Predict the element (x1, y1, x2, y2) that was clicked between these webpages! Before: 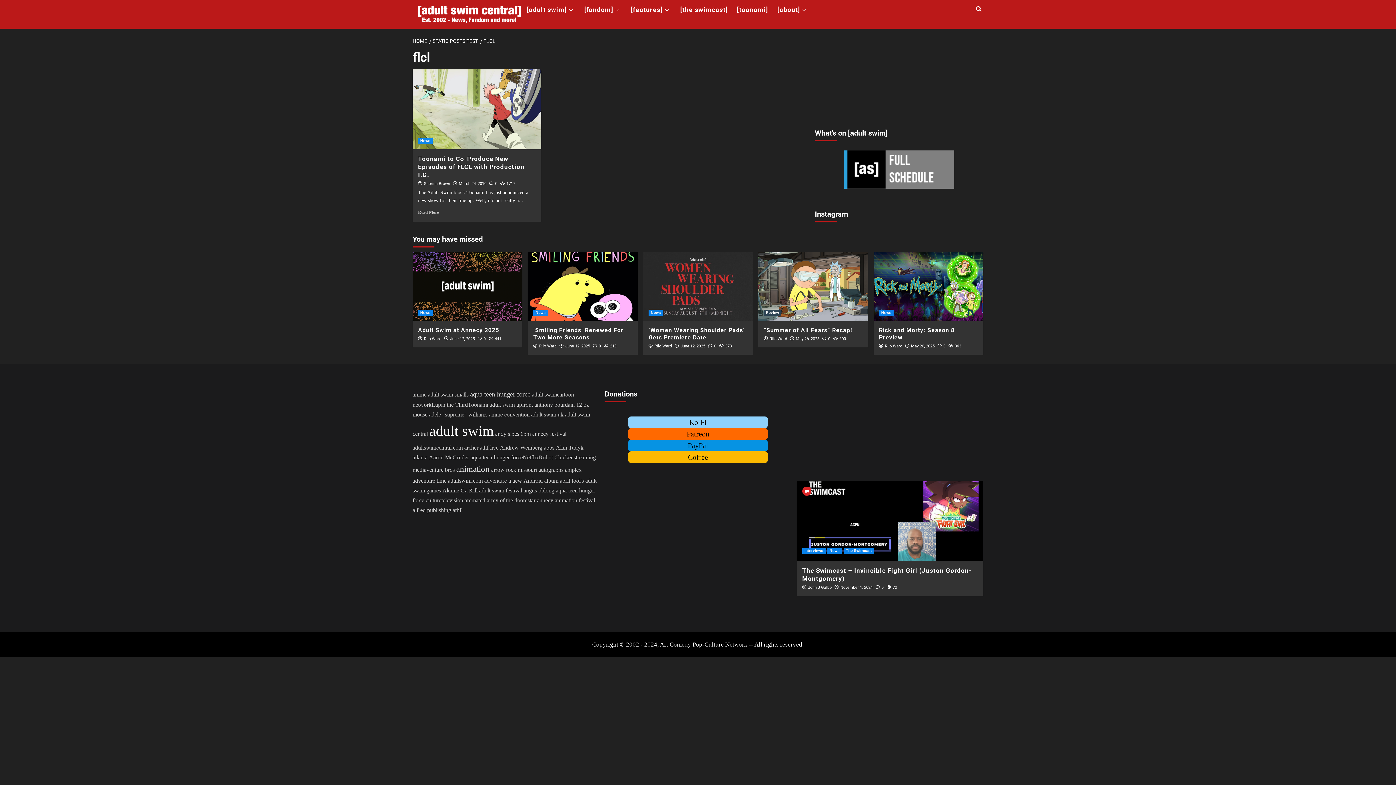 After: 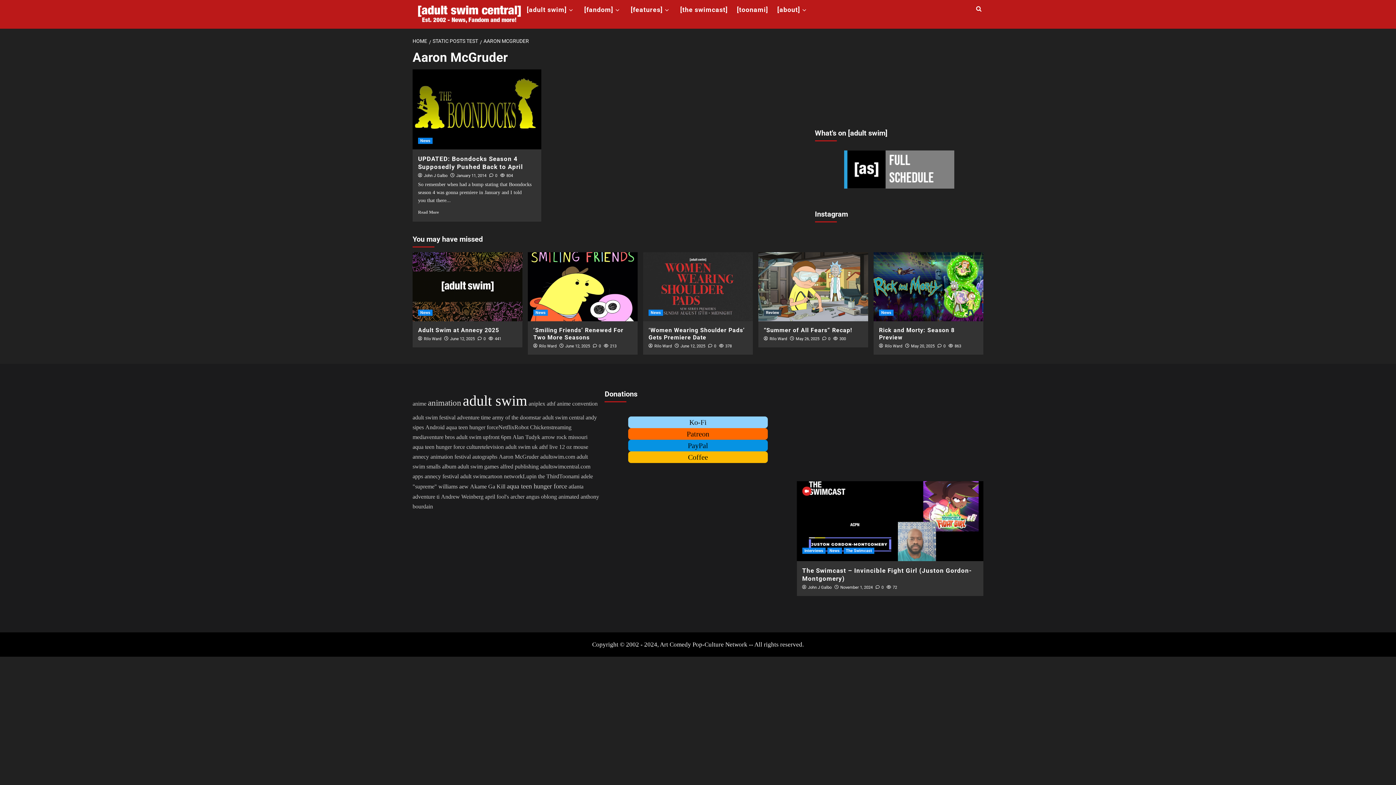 Action: bbox: (429, 454, 469, 460) label: Aaron McGruder